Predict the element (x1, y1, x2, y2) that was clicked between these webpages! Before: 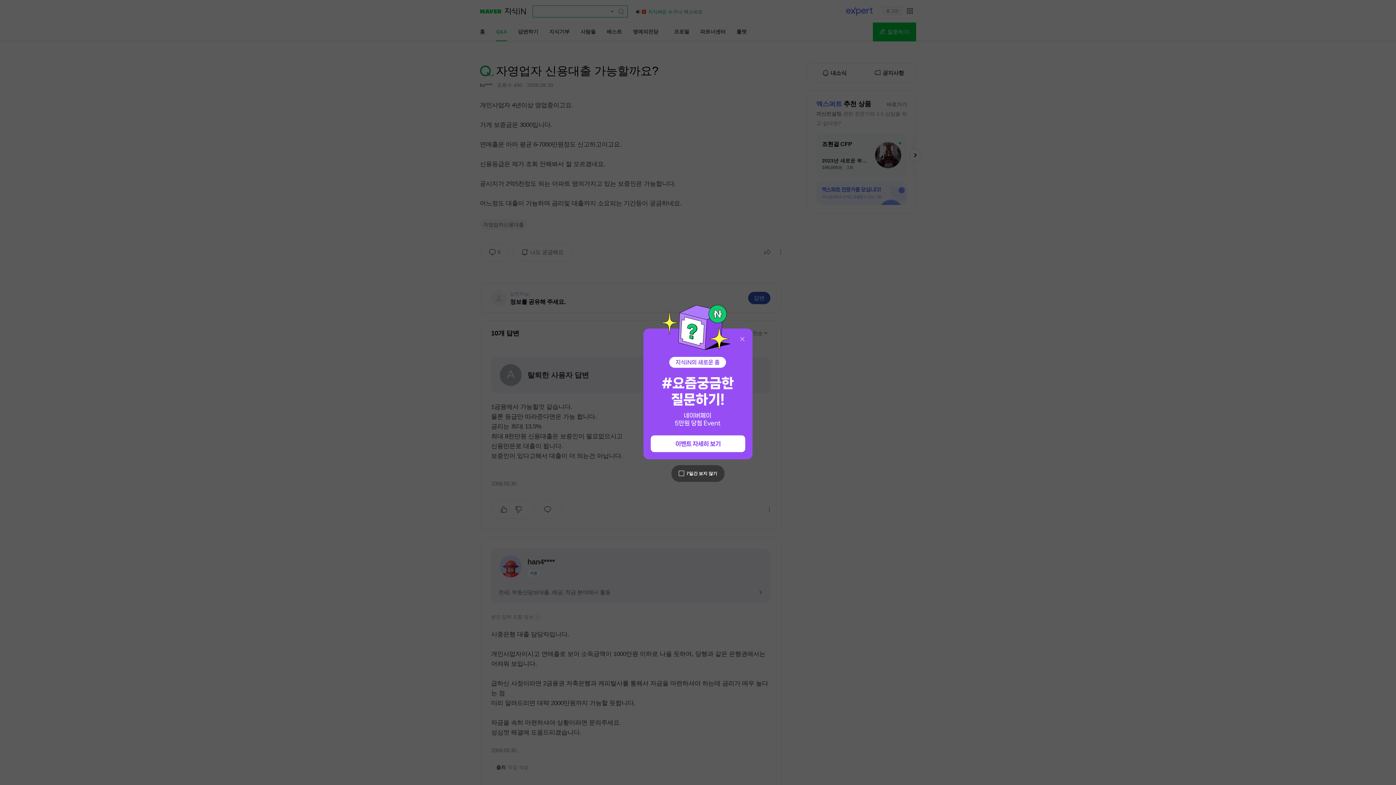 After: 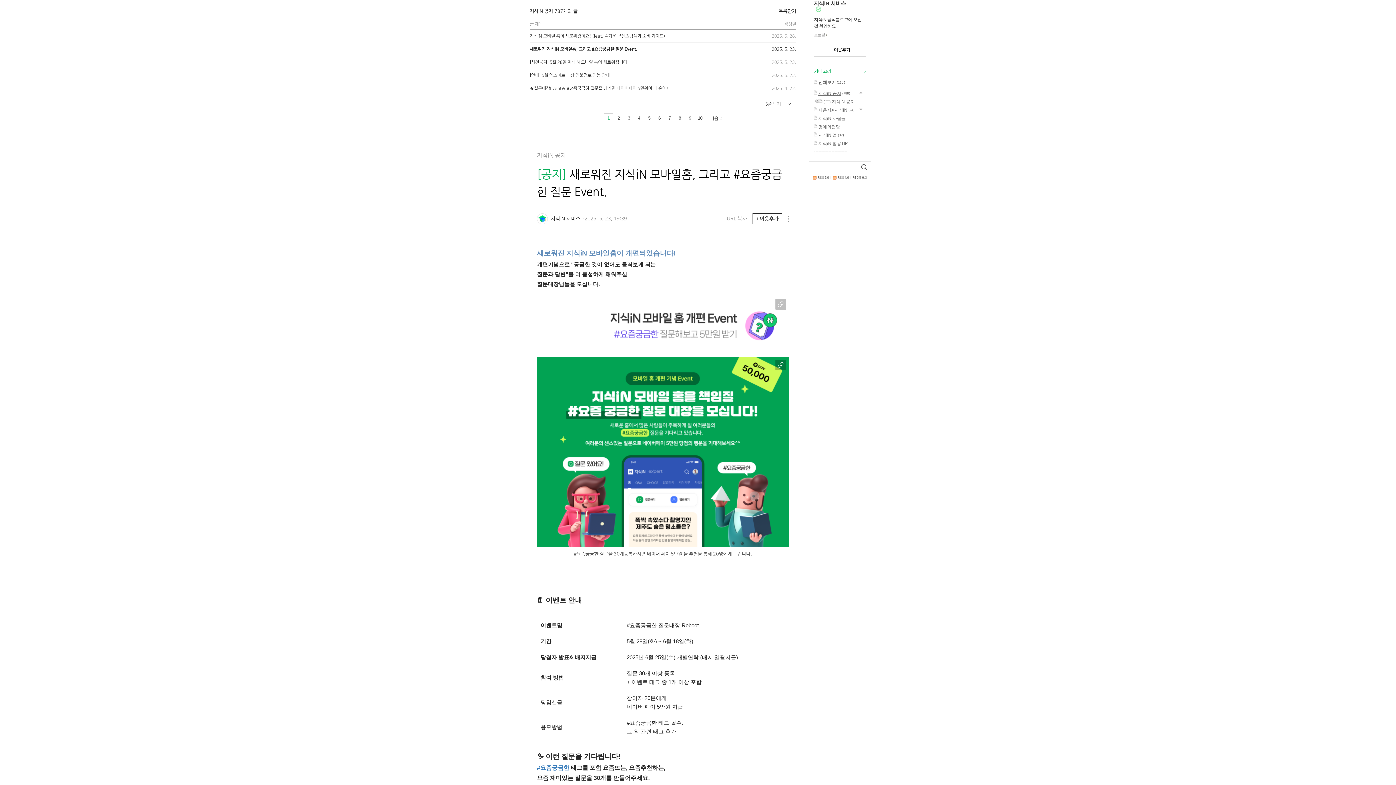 Action: label: 이벤트 자세히 보기 bbox: (650, 435, 745, 452)